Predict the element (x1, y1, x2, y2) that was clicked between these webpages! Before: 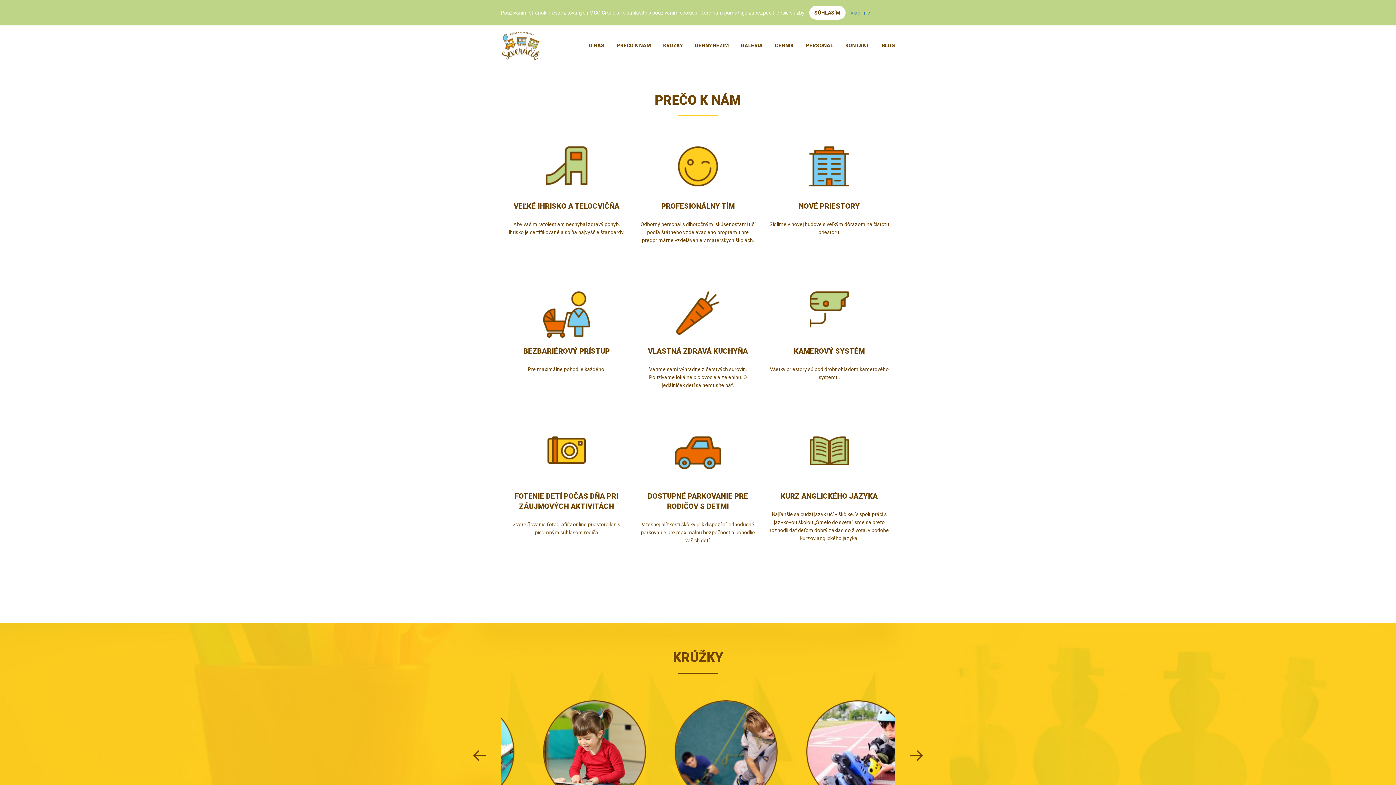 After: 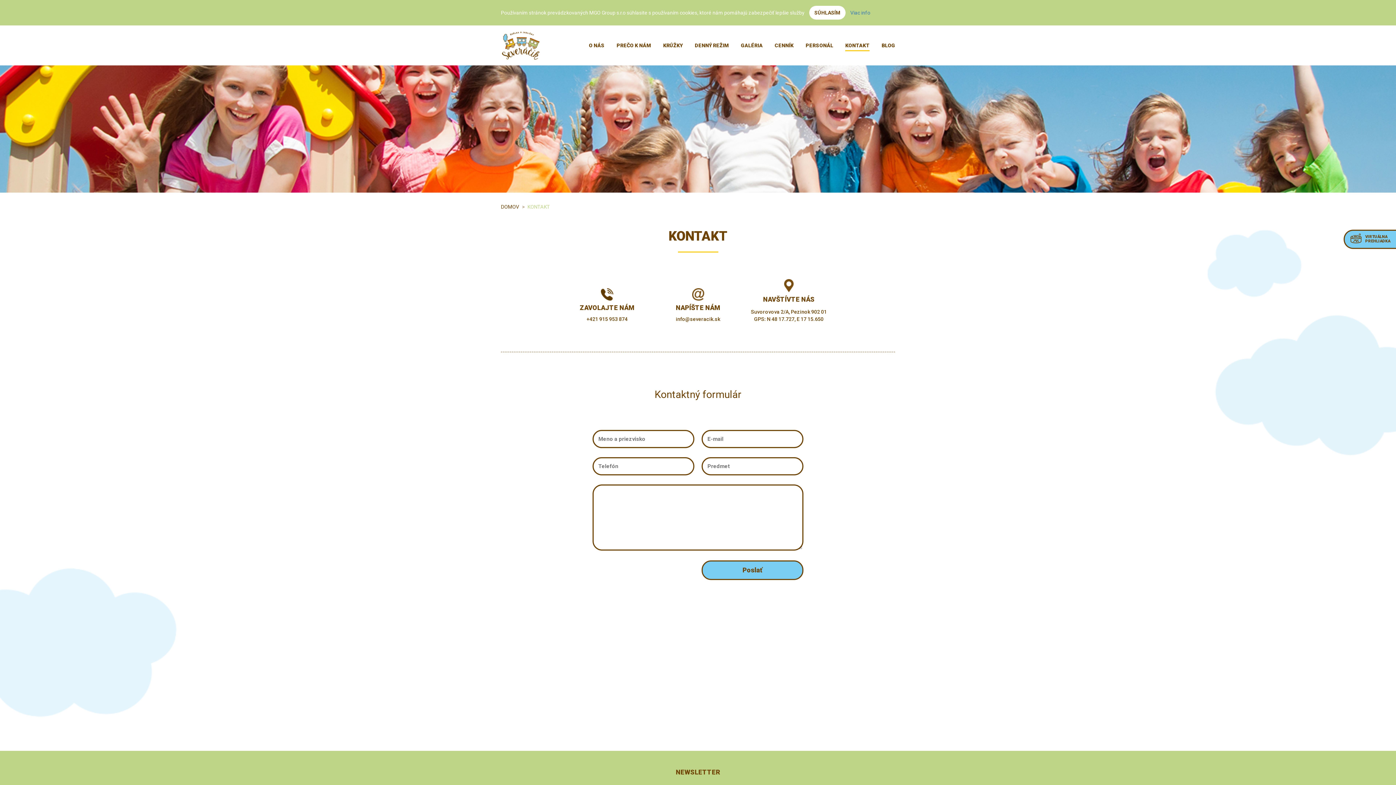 Action: label: KONTAKT bbox: (845, 42, 869, 48)